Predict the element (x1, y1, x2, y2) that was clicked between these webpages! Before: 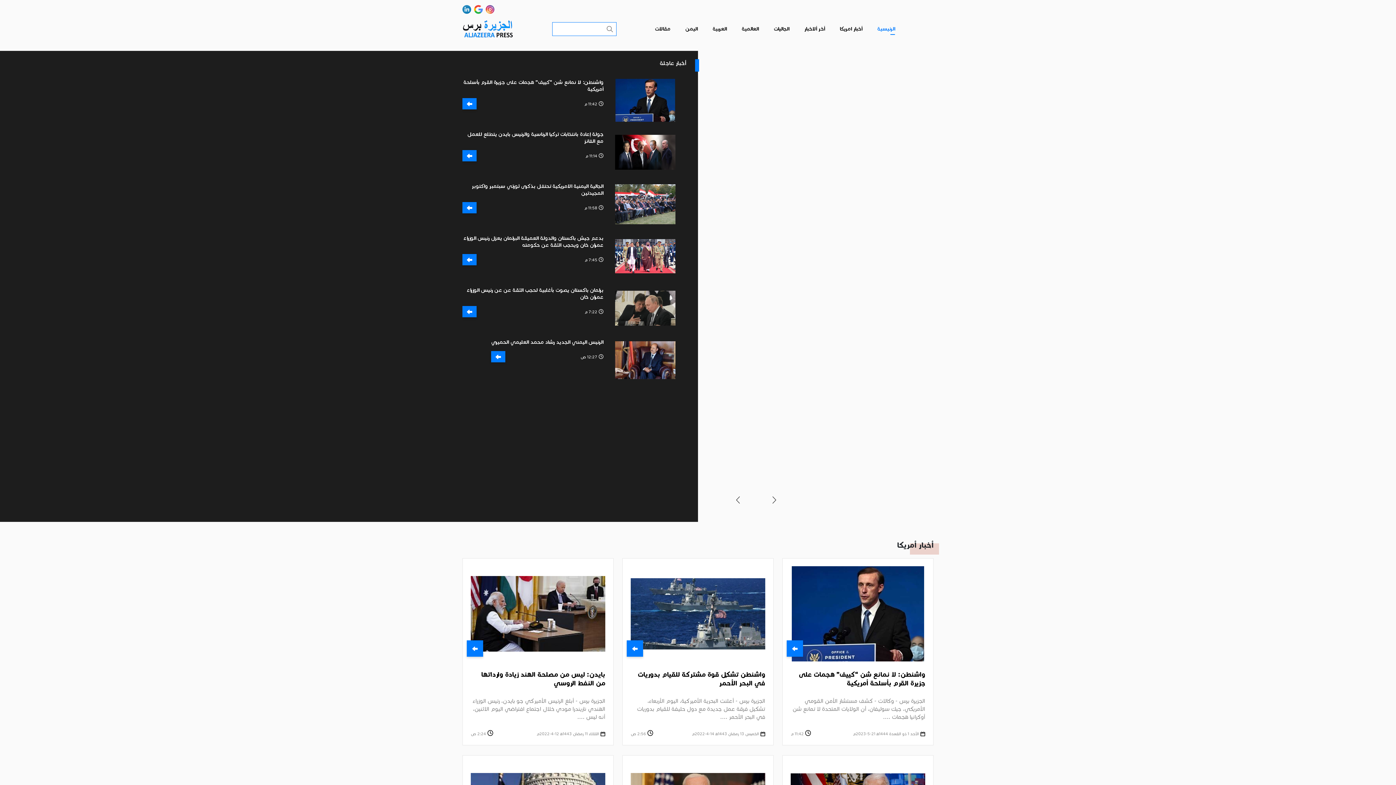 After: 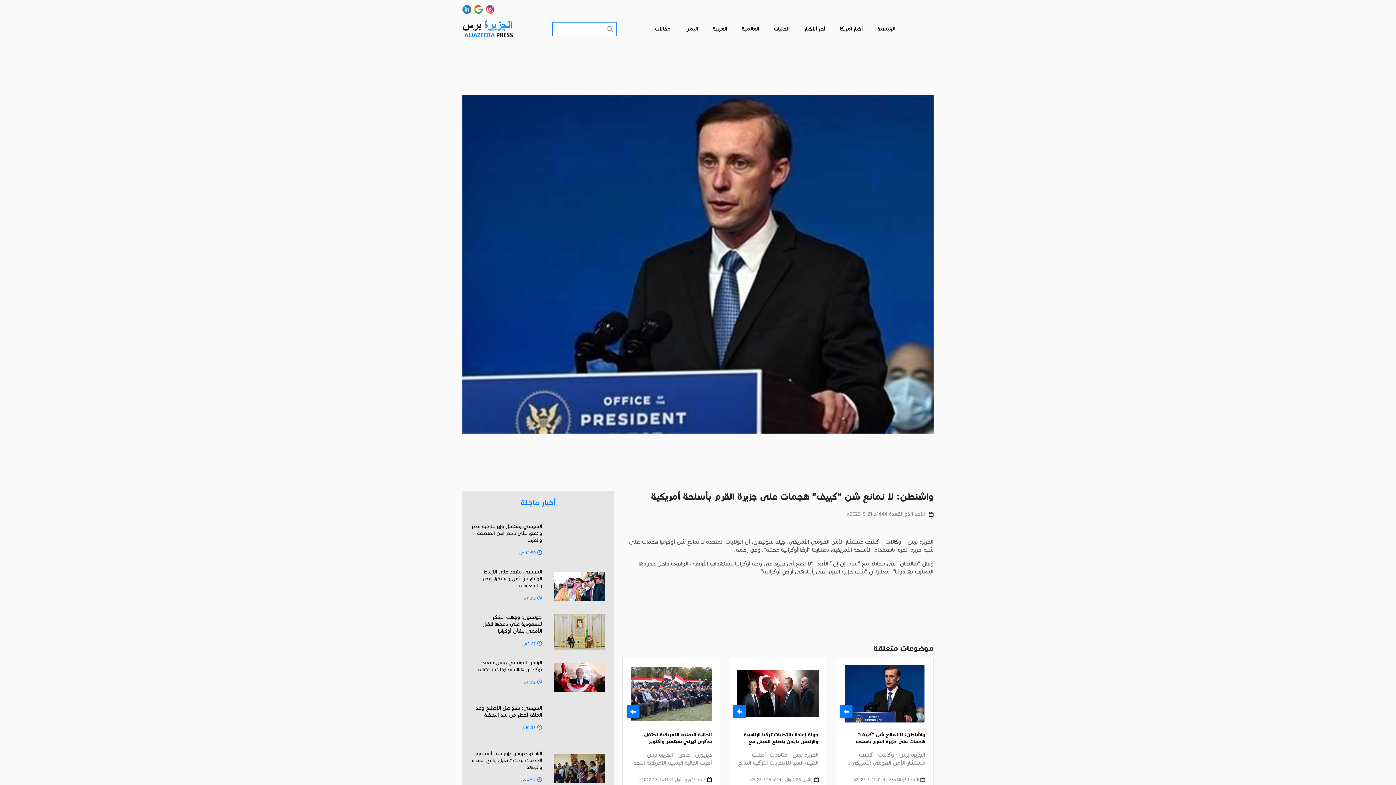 Action: bbox: (462, 98, 476, 109)